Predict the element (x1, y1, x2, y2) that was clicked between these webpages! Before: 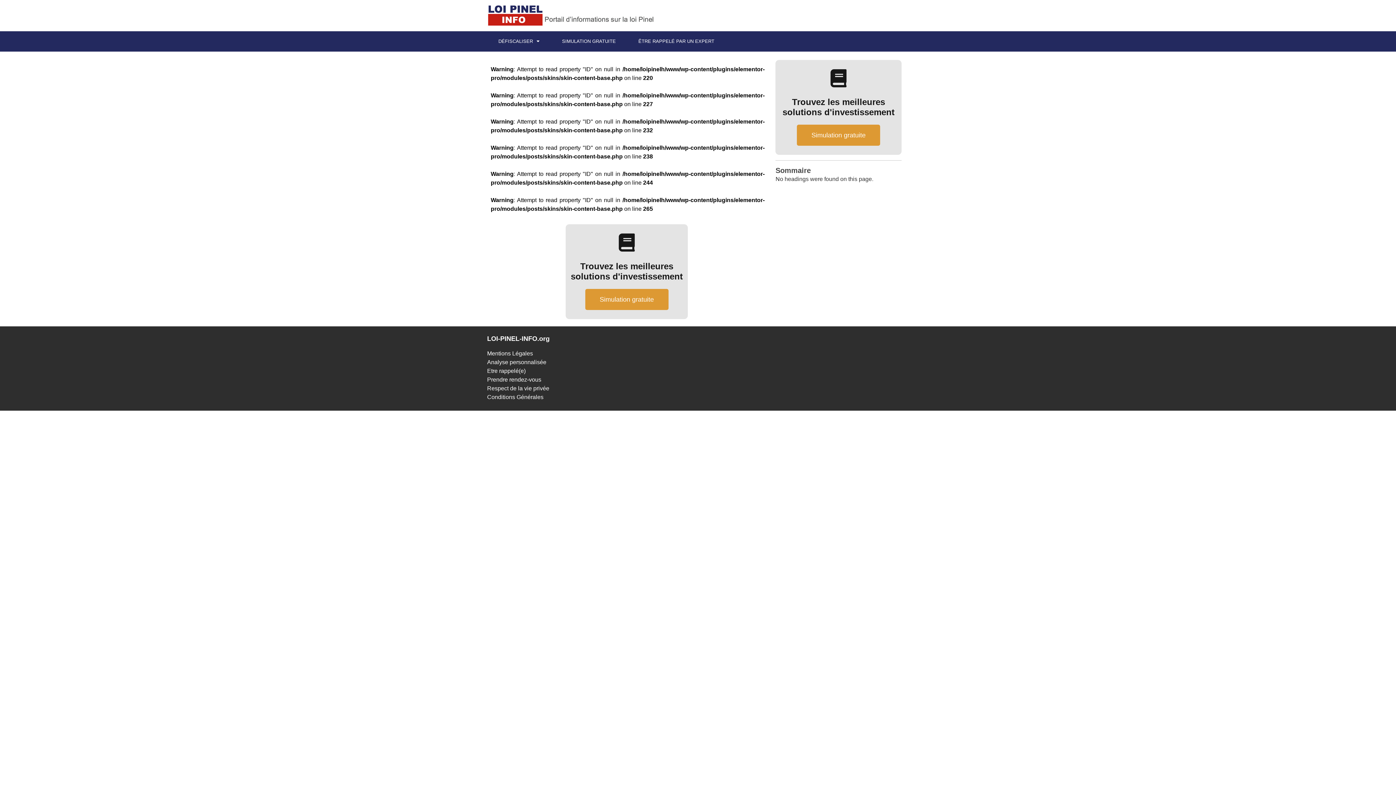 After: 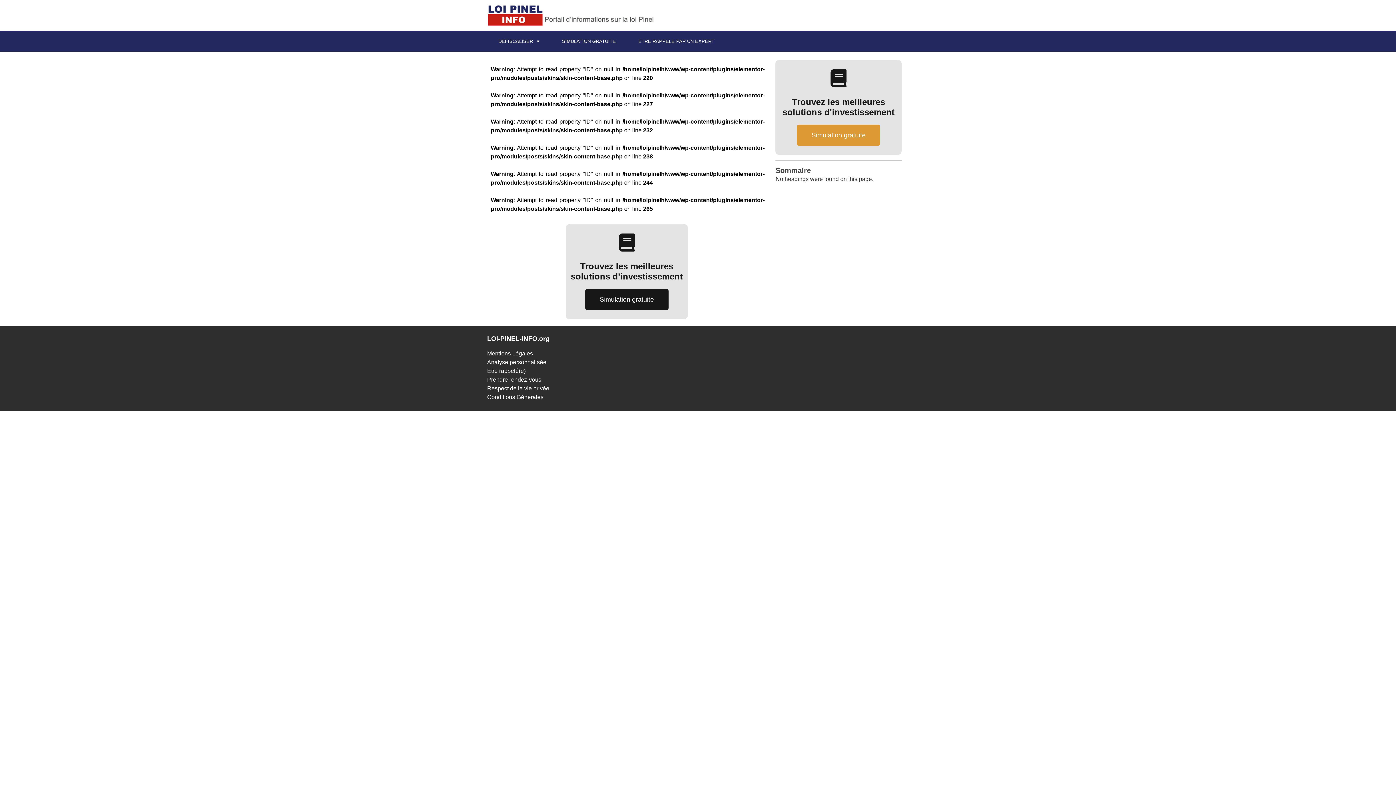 Action: label: Simulation gratuite bbox: (585, 289, 668, 310)